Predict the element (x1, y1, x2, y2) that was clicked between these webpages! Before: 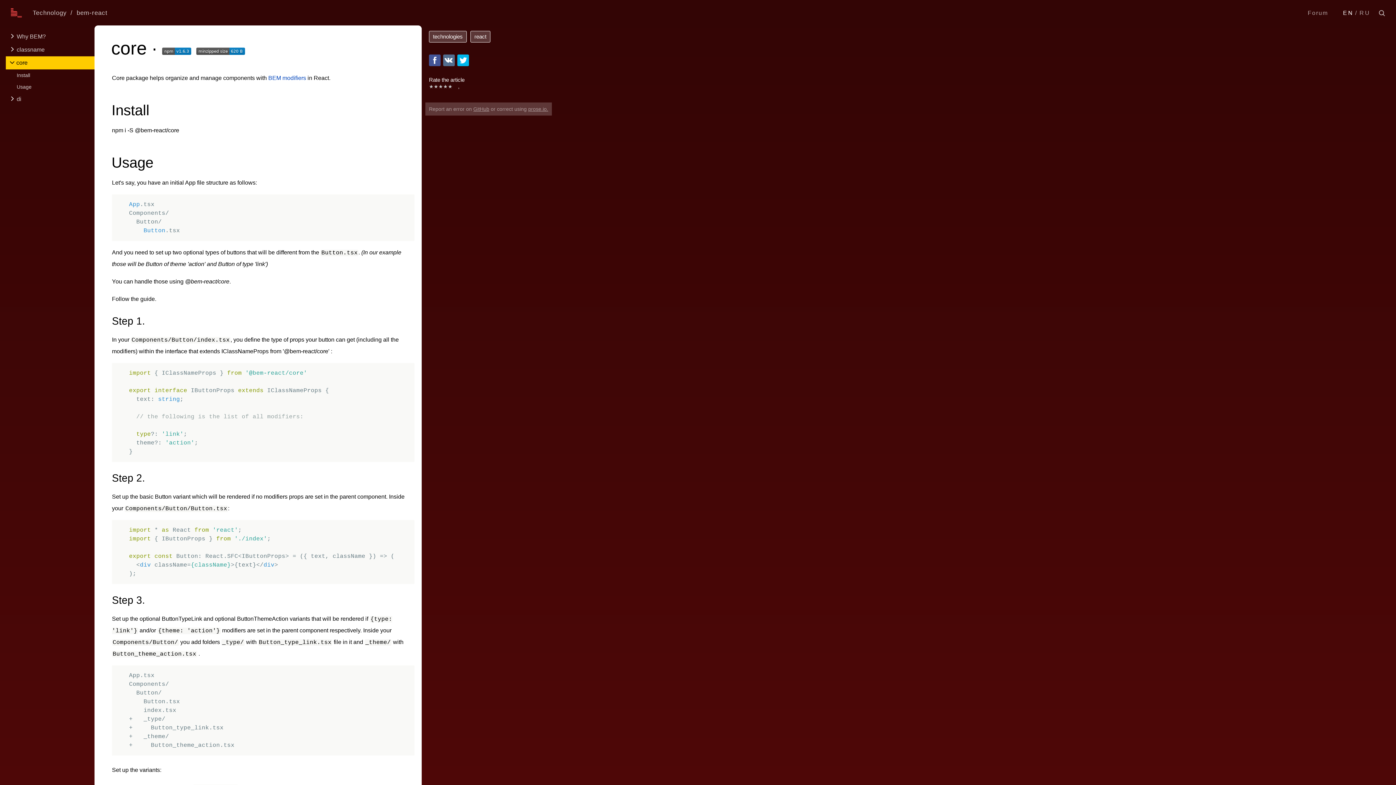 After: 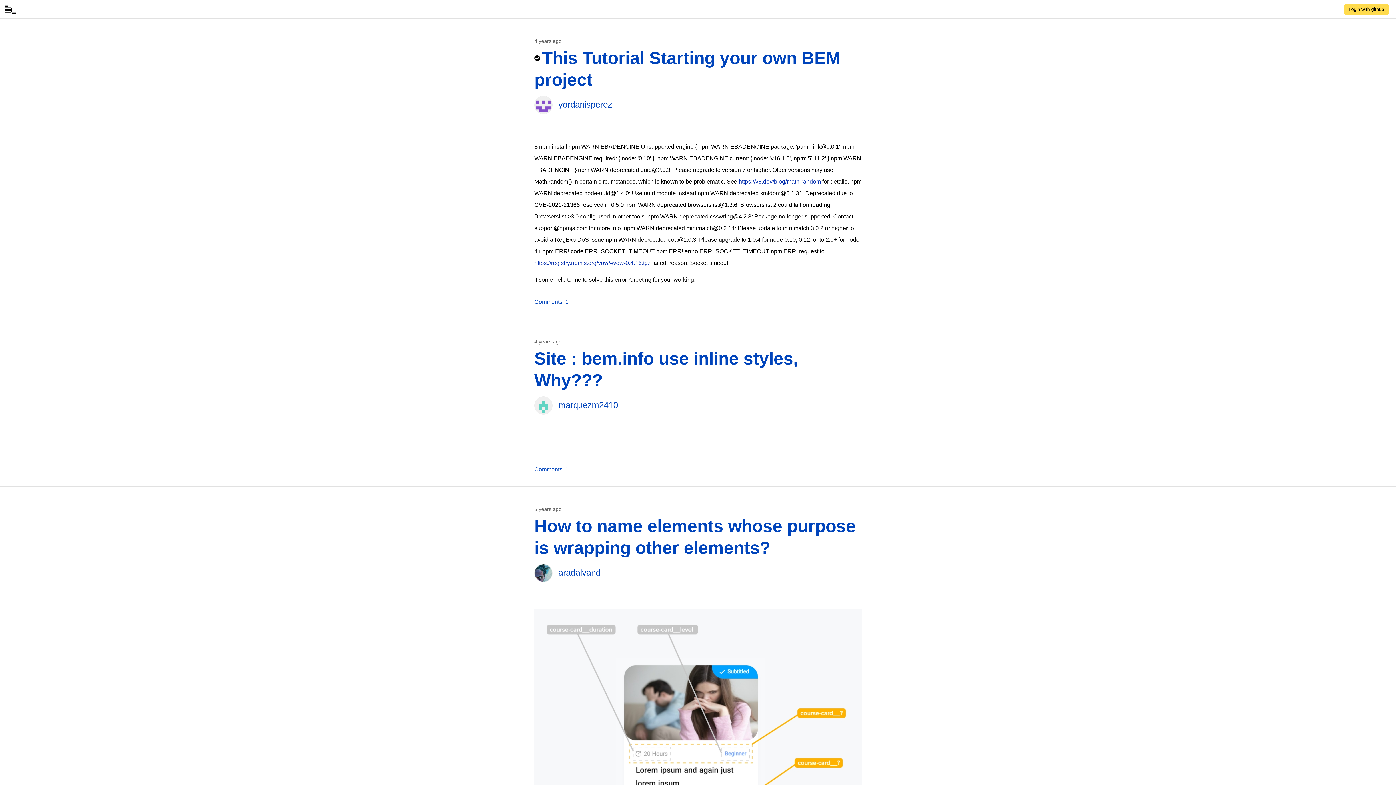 Action: label: Forum bbox: (1308, 7, 1328, 18)